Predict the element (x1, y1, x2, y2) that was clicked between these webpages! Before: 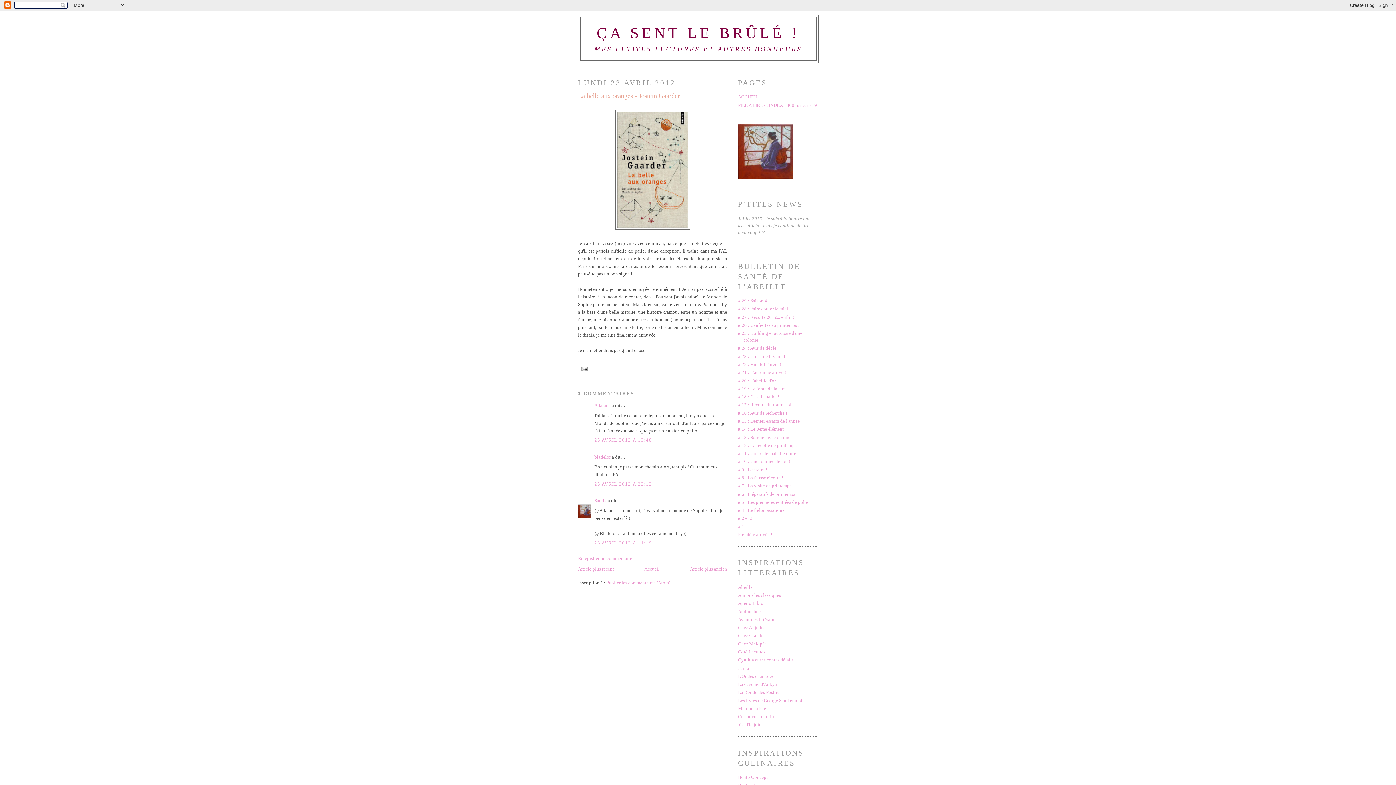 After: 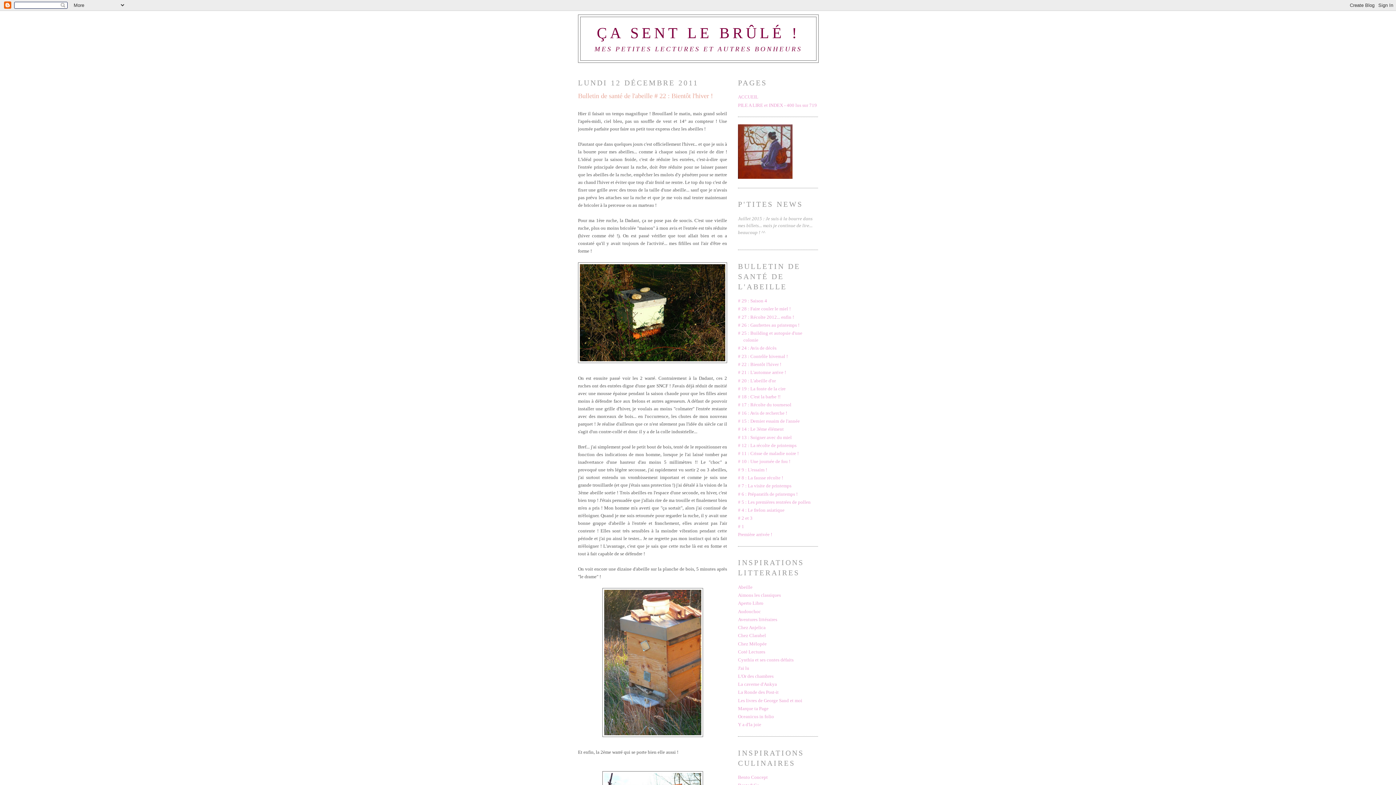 Action: bbox: (738, 361, 781, 367) label: # 22 : Bientôt l'hiver !